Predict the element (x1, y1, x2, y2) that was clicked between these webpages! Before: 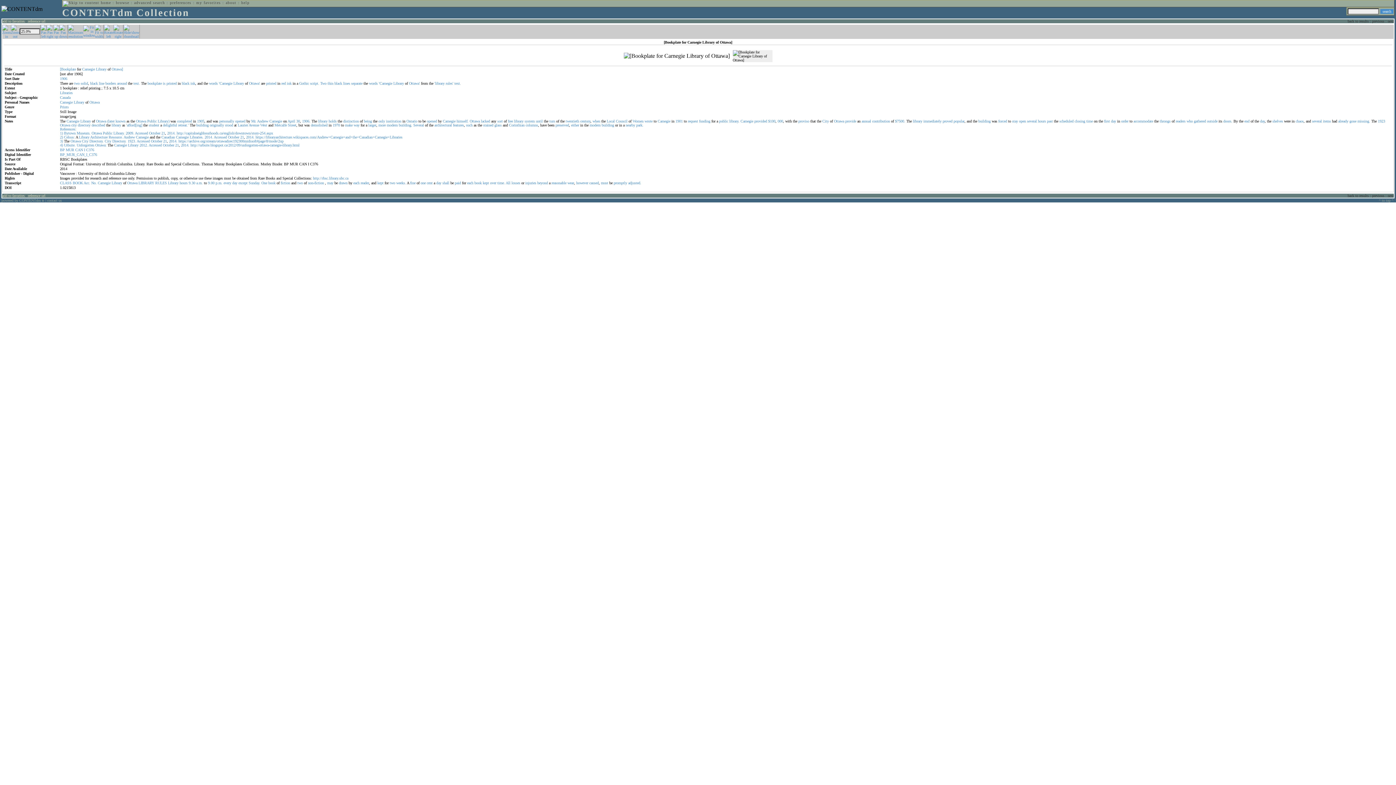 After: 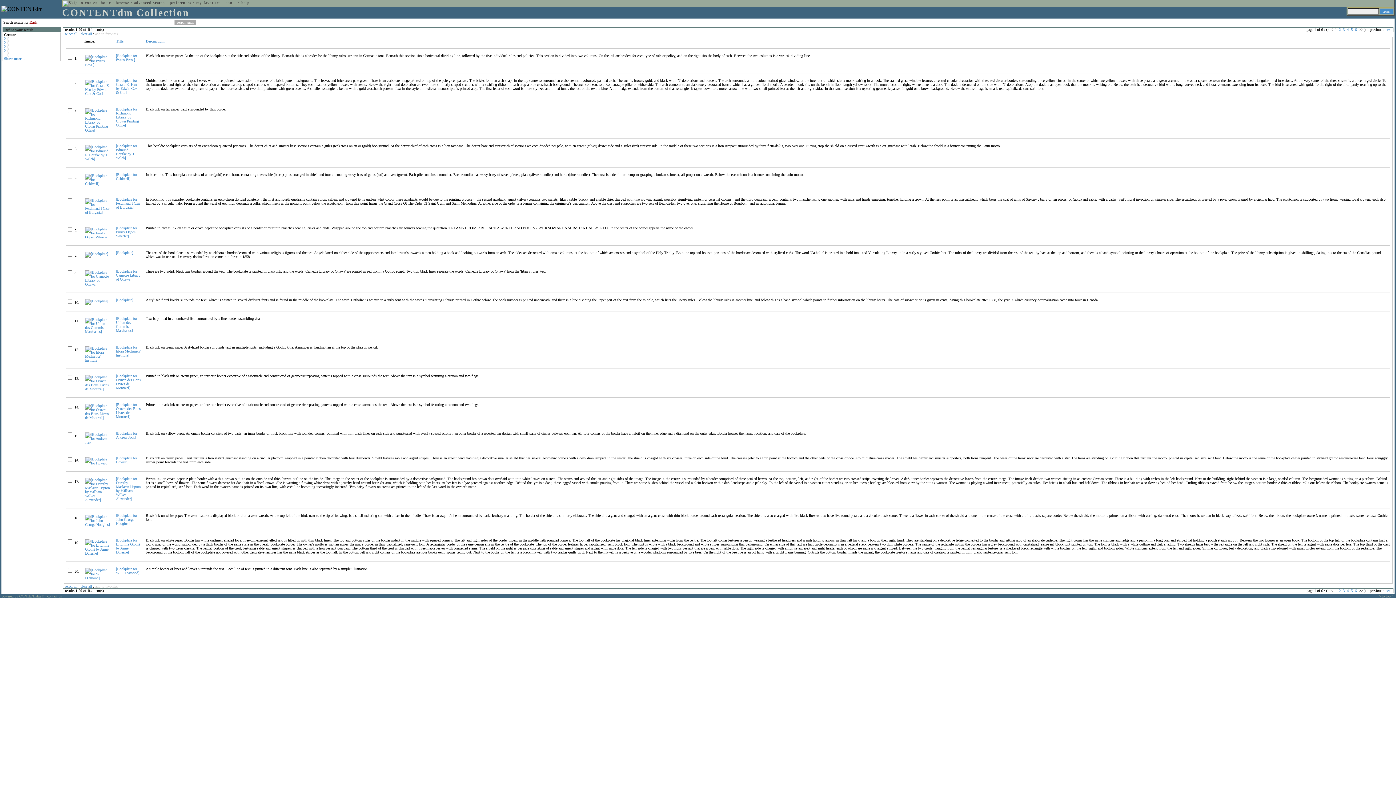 Action: label: each bbox: (467, 181, 473, 185)